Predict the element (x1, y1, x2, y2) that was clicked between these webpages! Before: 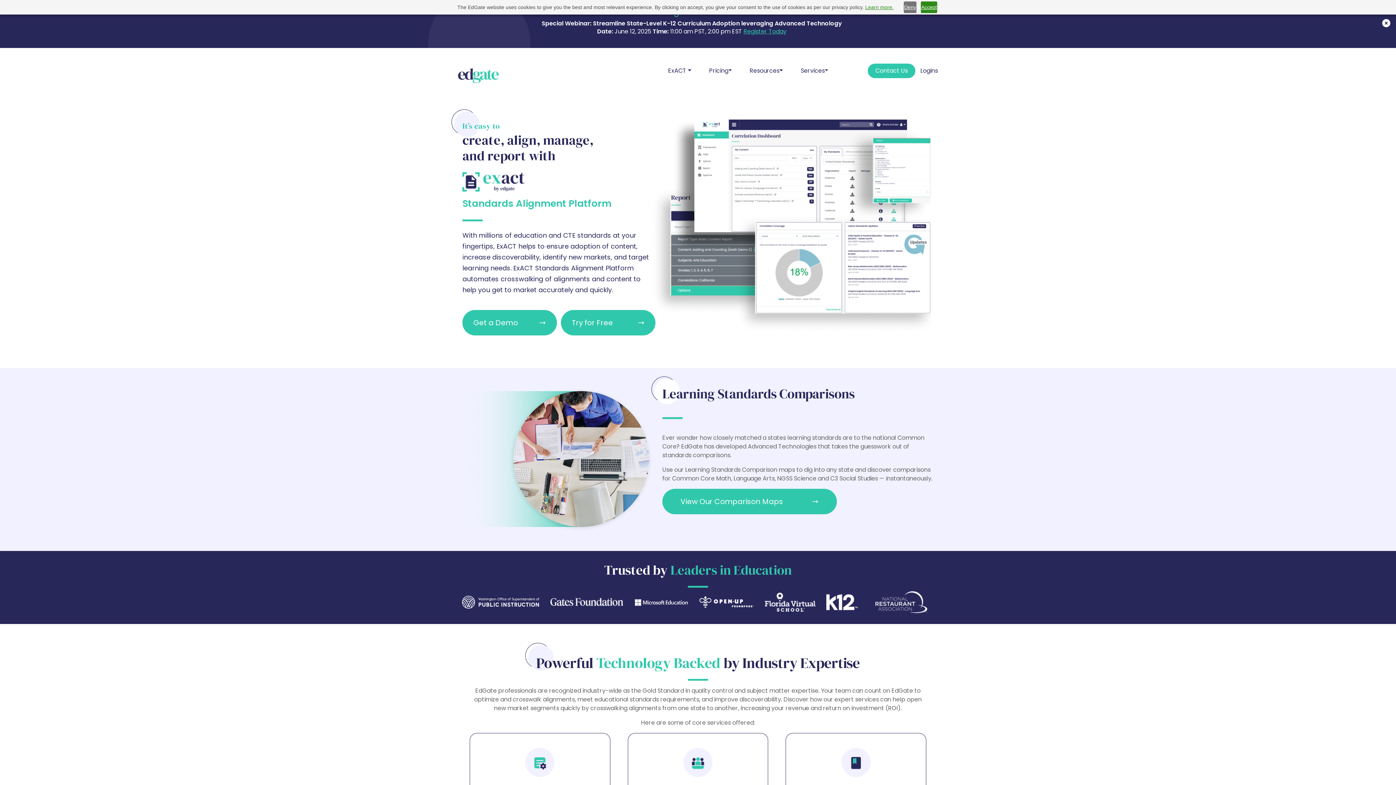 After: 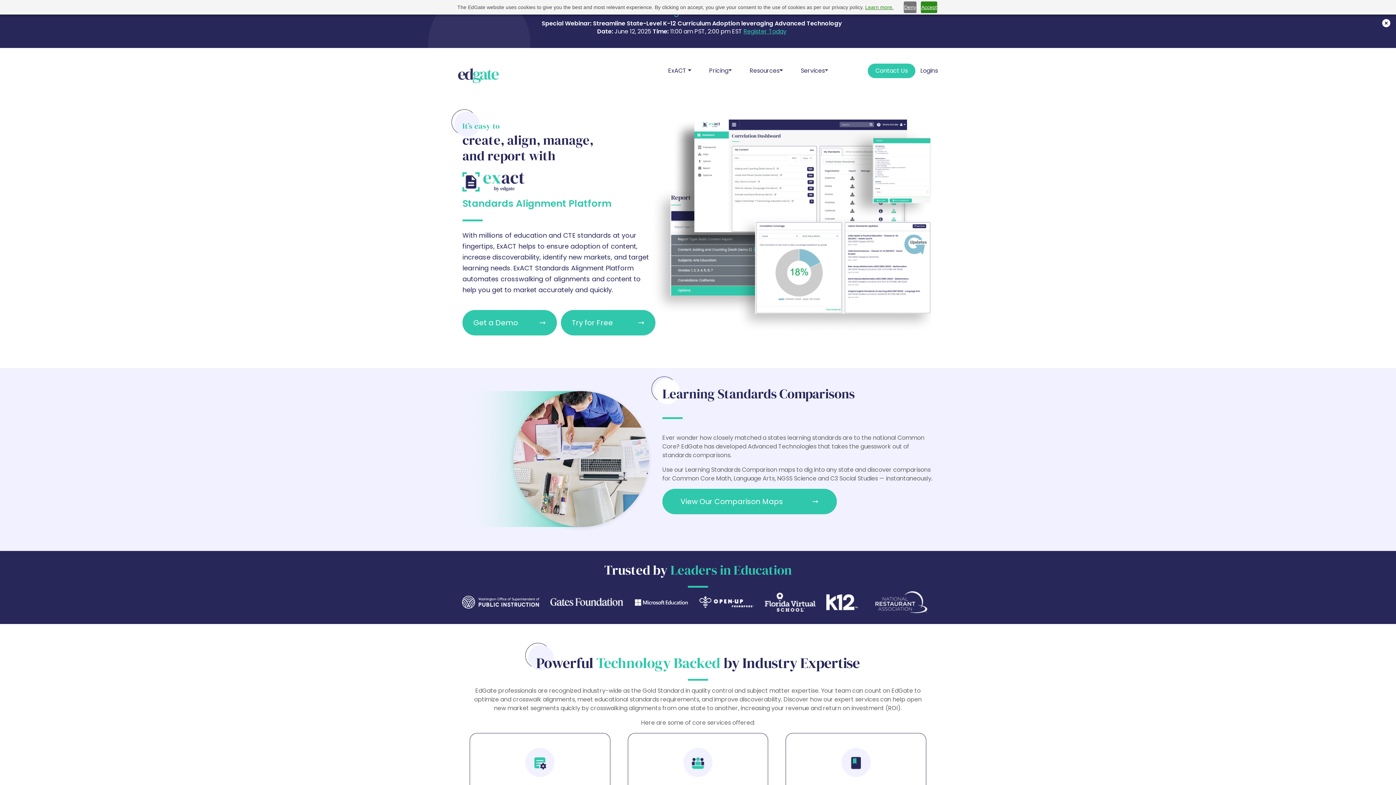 Action: bbox: (634, 597, 688, 606)